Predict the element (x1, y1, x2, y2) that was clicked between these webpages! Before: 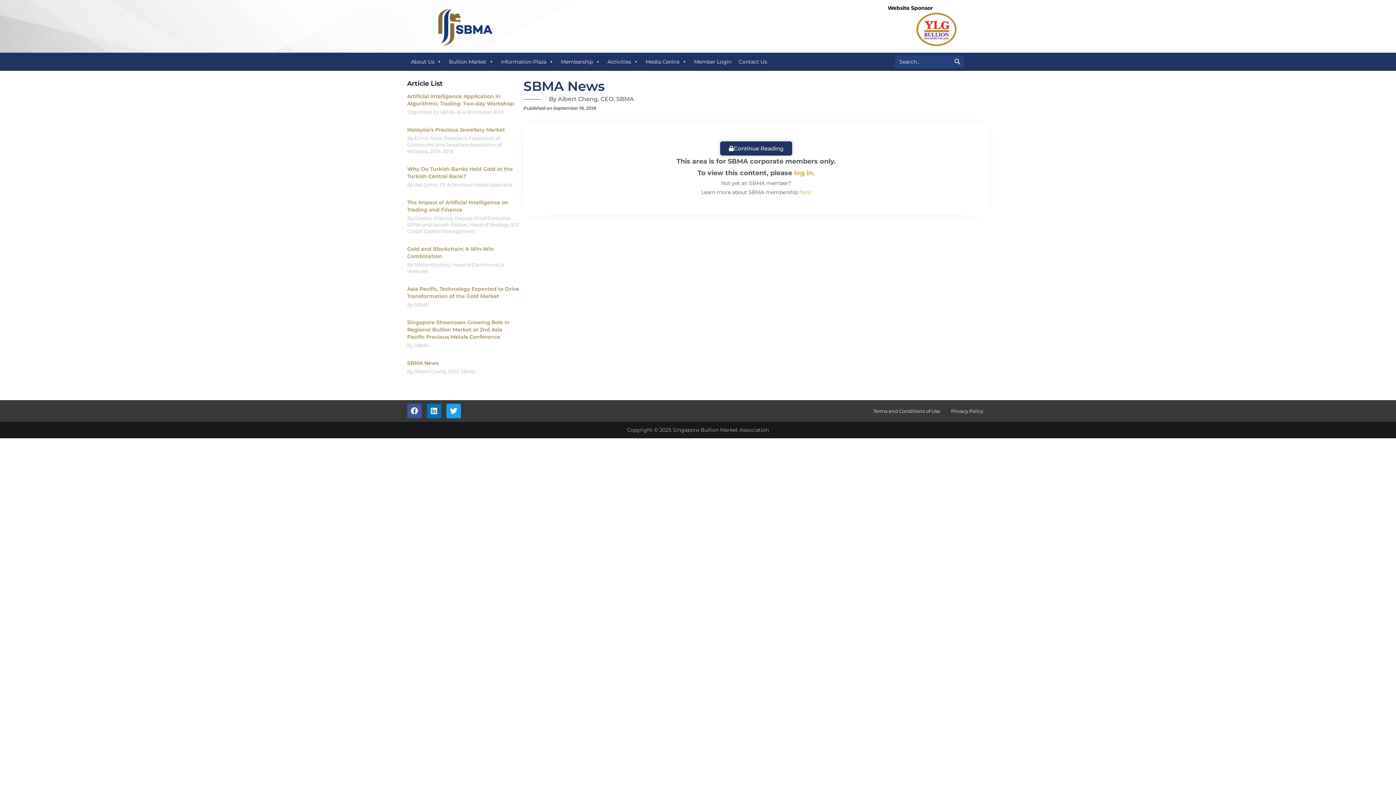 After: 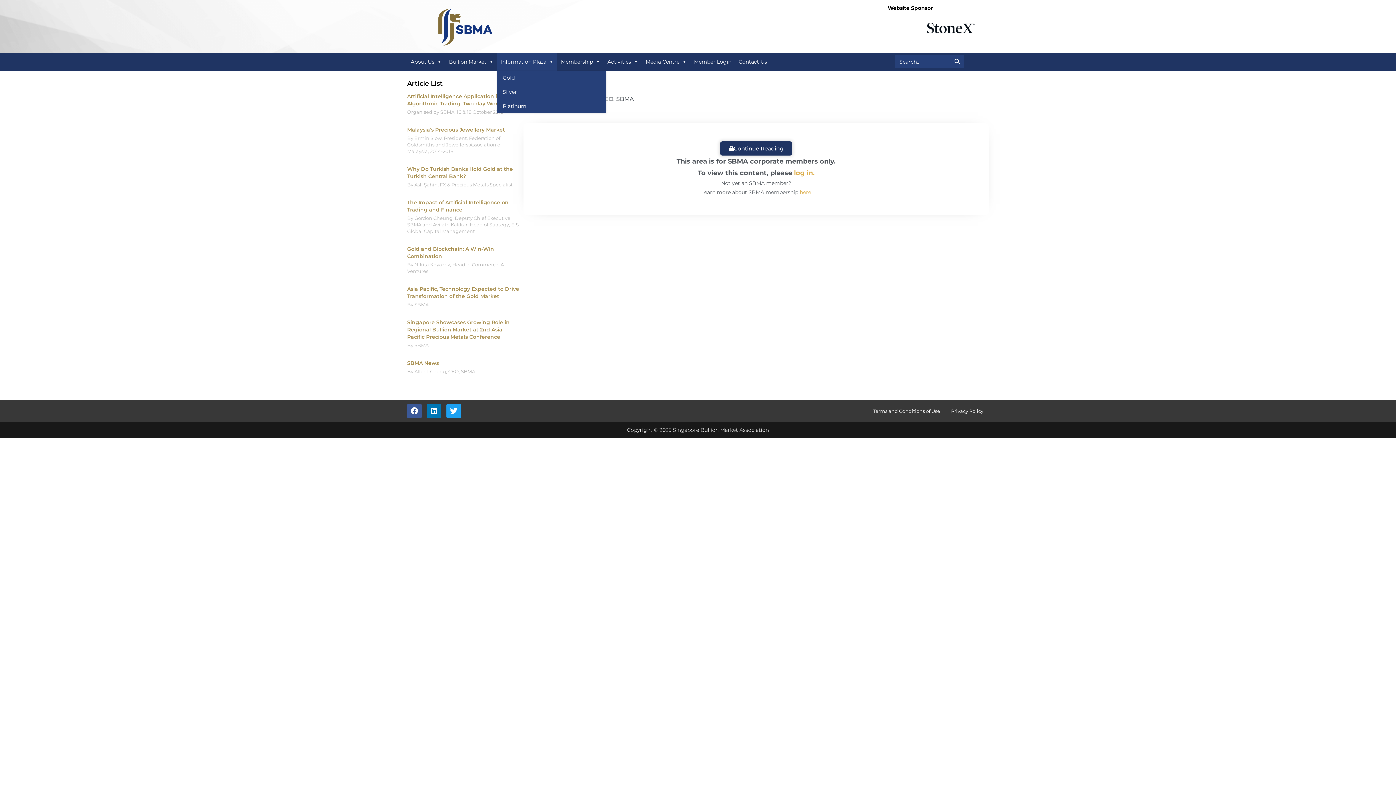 Action: bbox: (497, 52, 557, 70) label: Information Plaza